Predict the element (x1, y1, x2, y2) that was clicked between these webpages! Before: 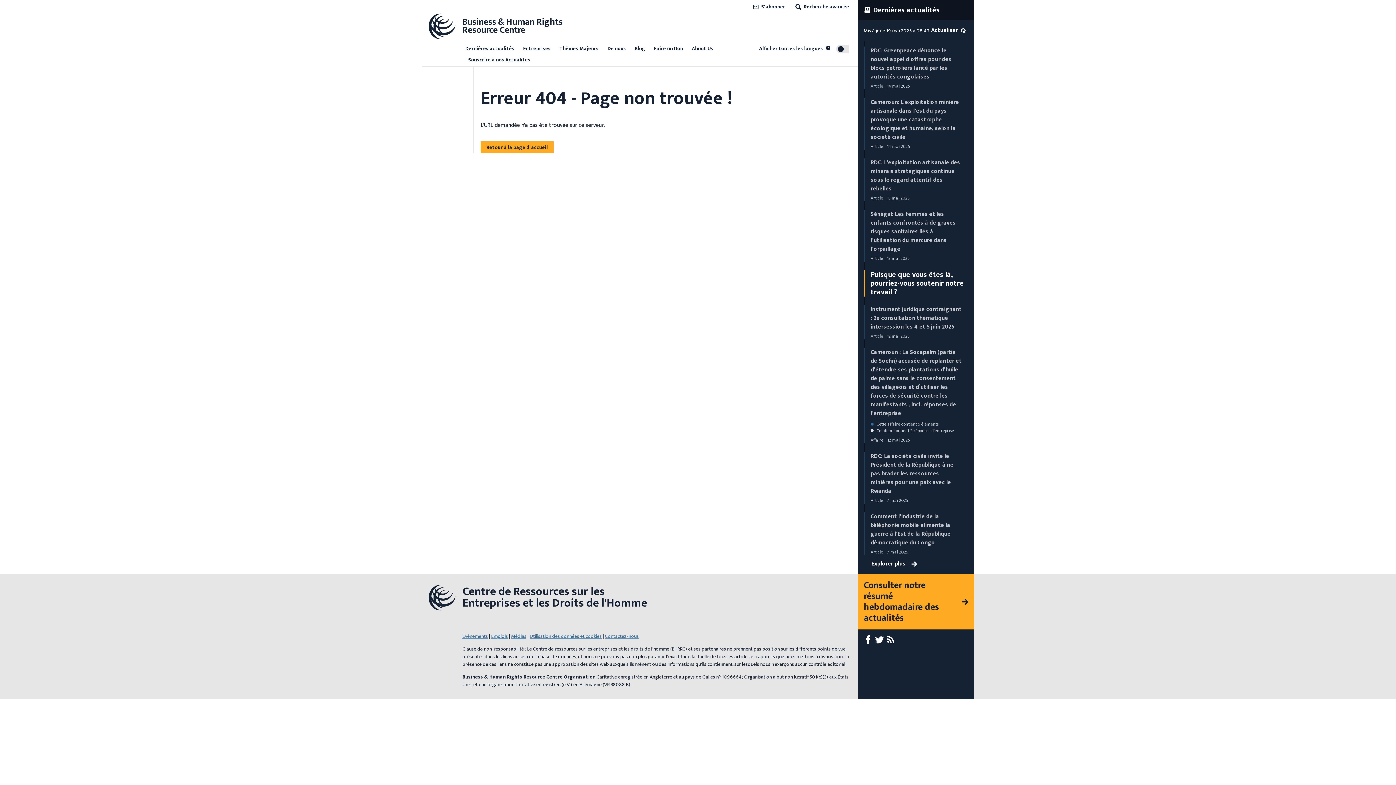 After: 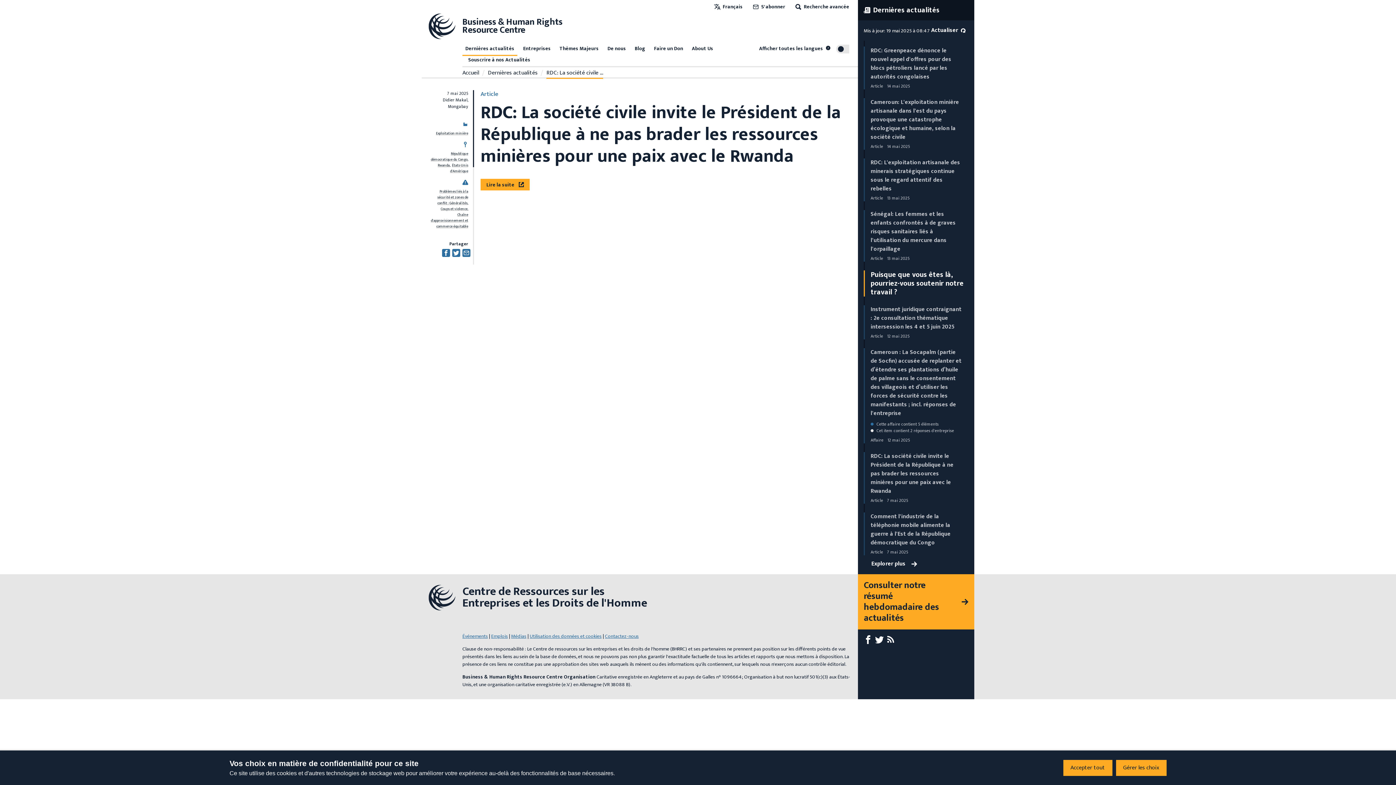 Action: label: RDC: La société civile invite le Président de la République à ne pas brader les ressources minières pour une paix avec le Rwanda bbox: (870, 451, 953, 496)